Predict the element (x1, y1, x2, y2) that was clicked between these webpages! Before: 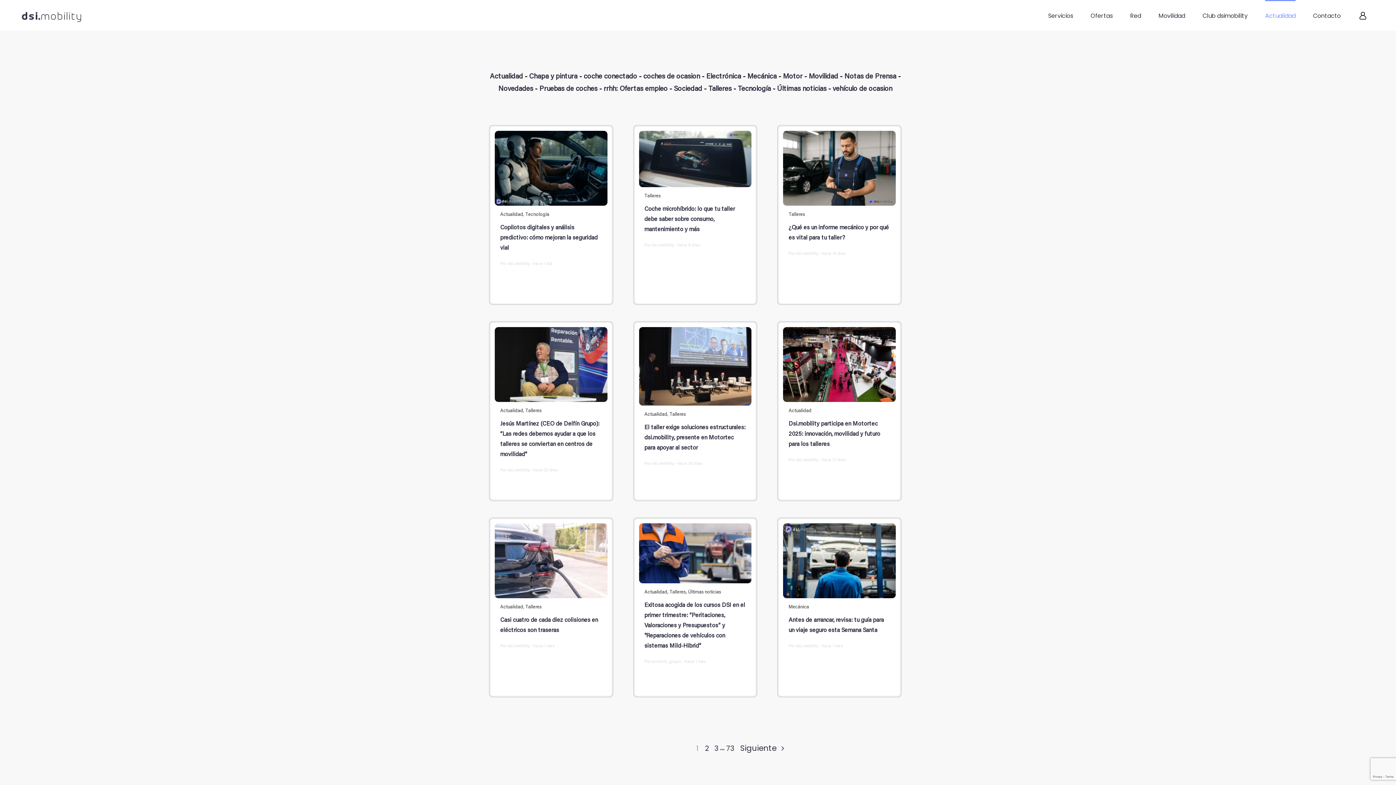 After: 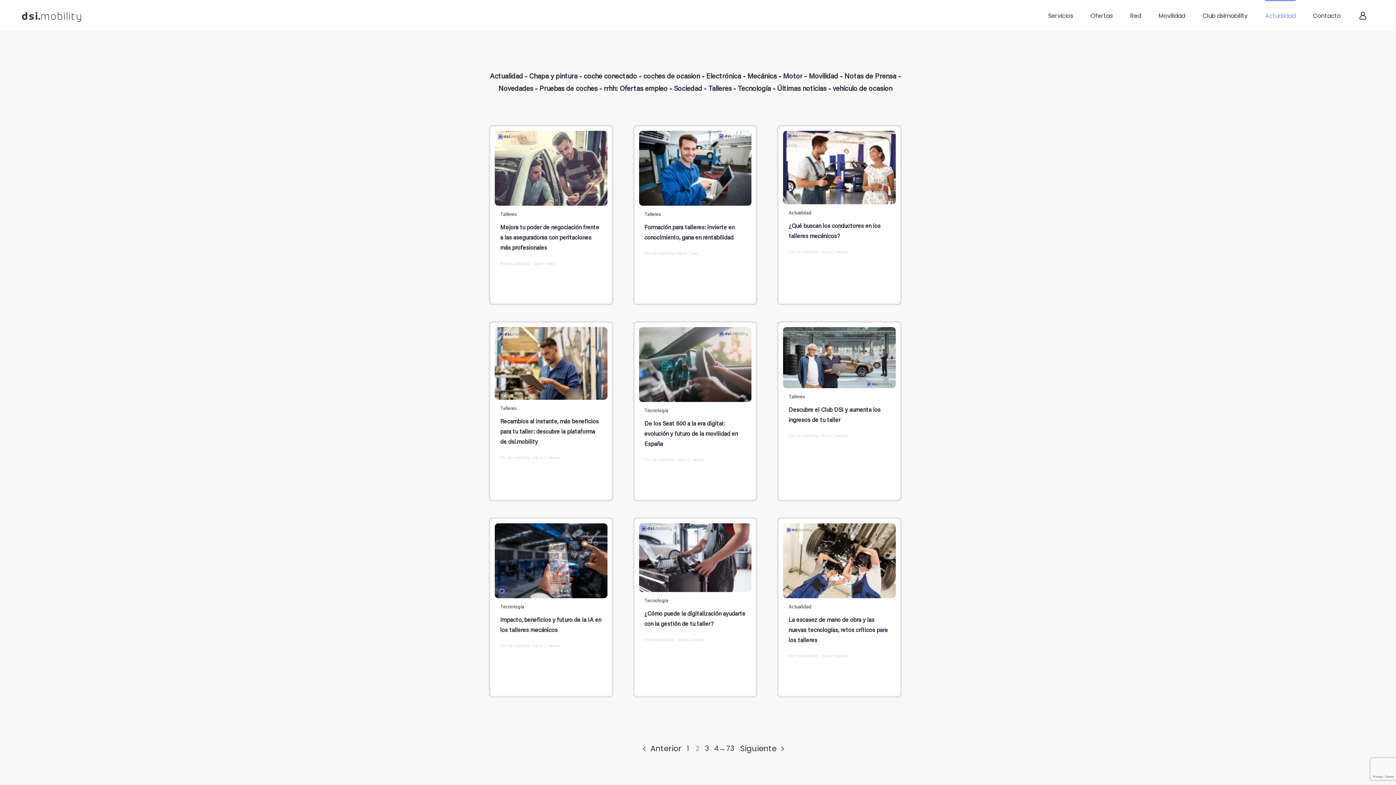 Action: label: 2 bbox: (704, 743, 709, 754)